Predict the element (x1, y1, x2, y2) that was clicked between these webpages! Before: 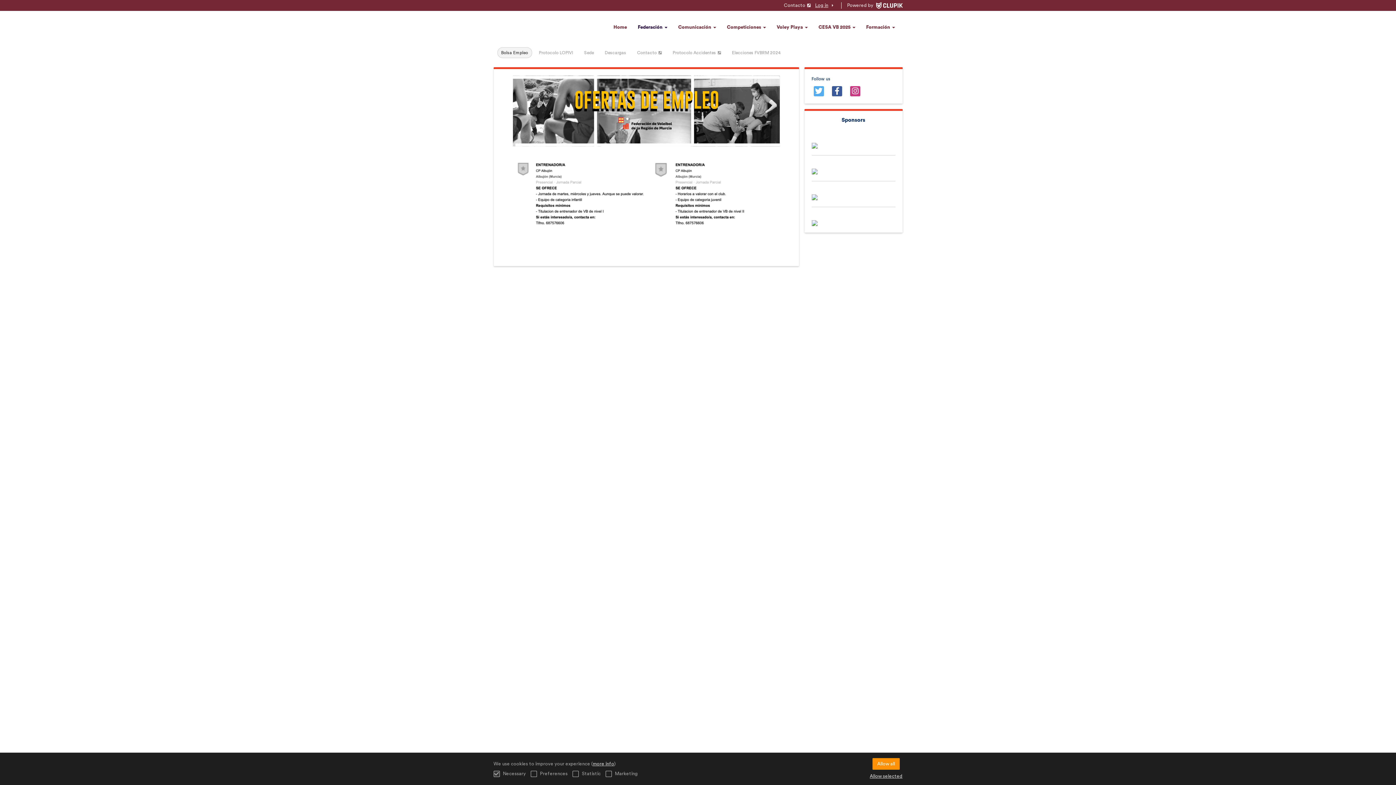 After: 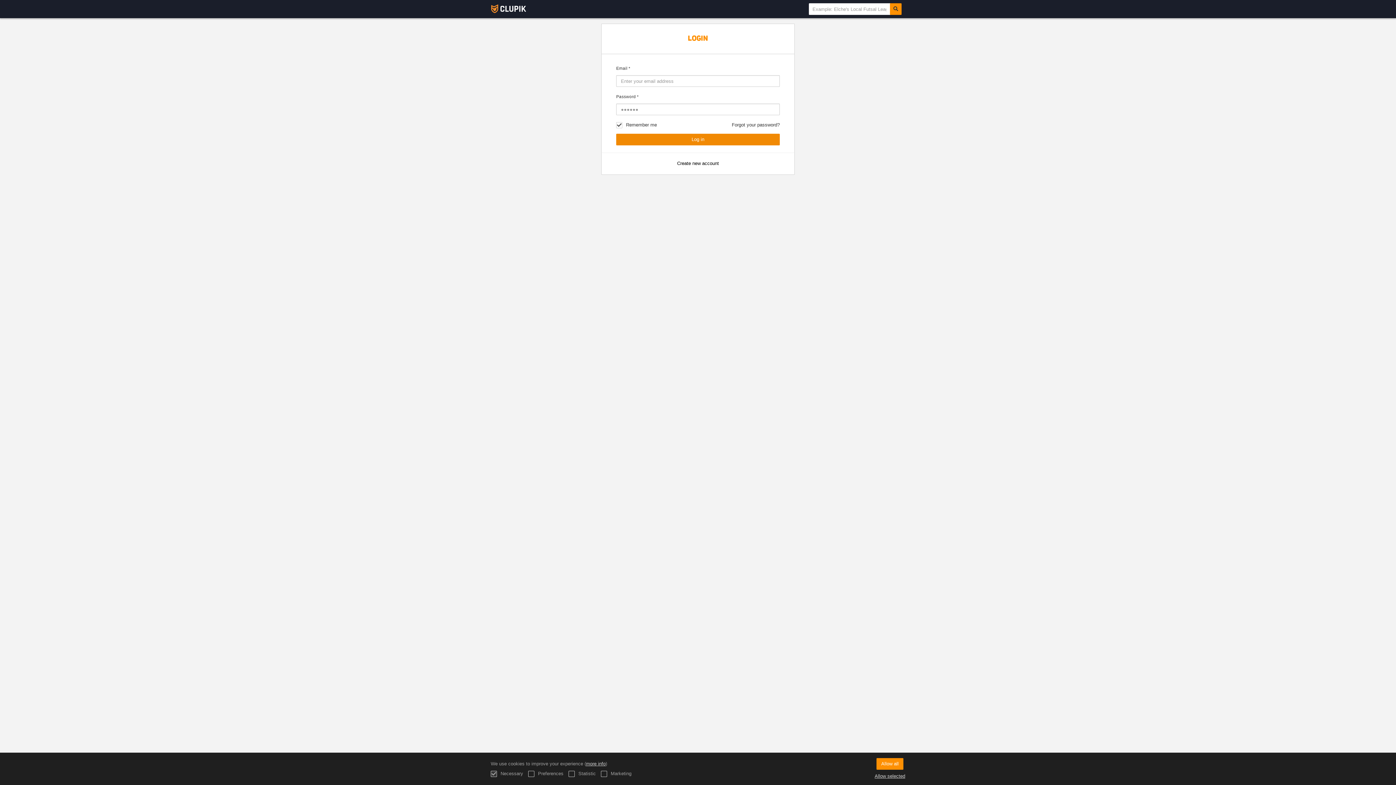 Action: bbox: (873, 0, 902, 10)